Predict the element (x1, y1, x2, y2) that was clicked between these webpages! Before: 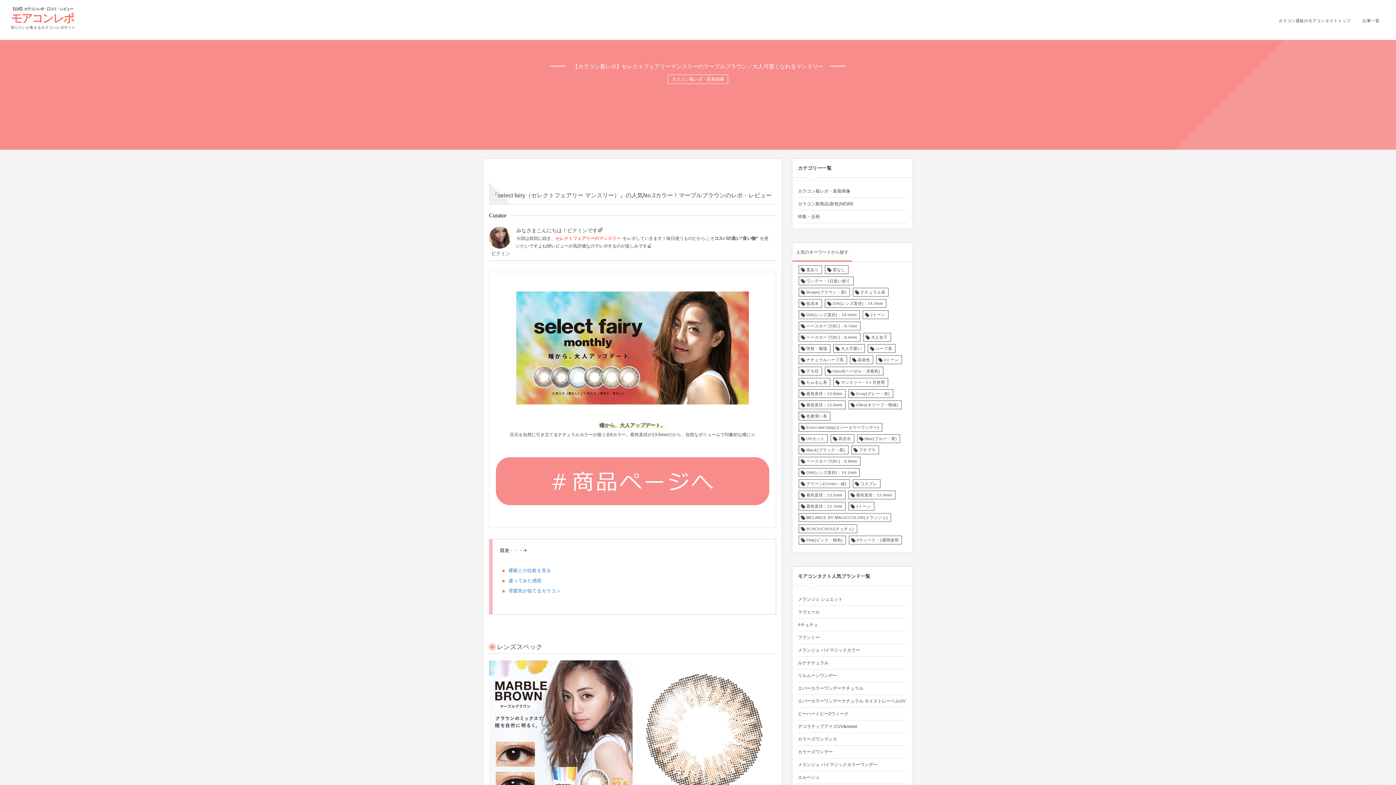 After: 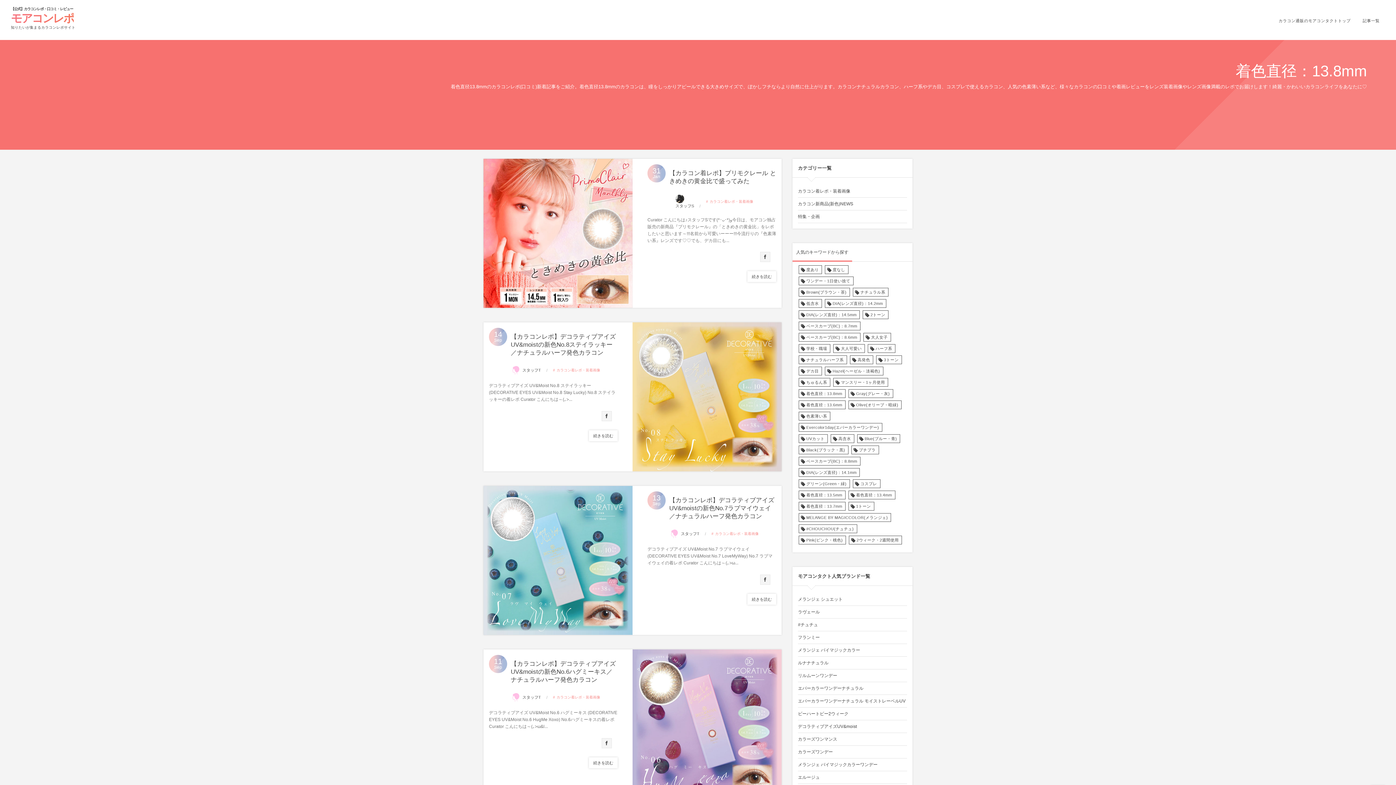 Action: bbox: (798, 389, 845, 398) label: 着色直径：13.8mm